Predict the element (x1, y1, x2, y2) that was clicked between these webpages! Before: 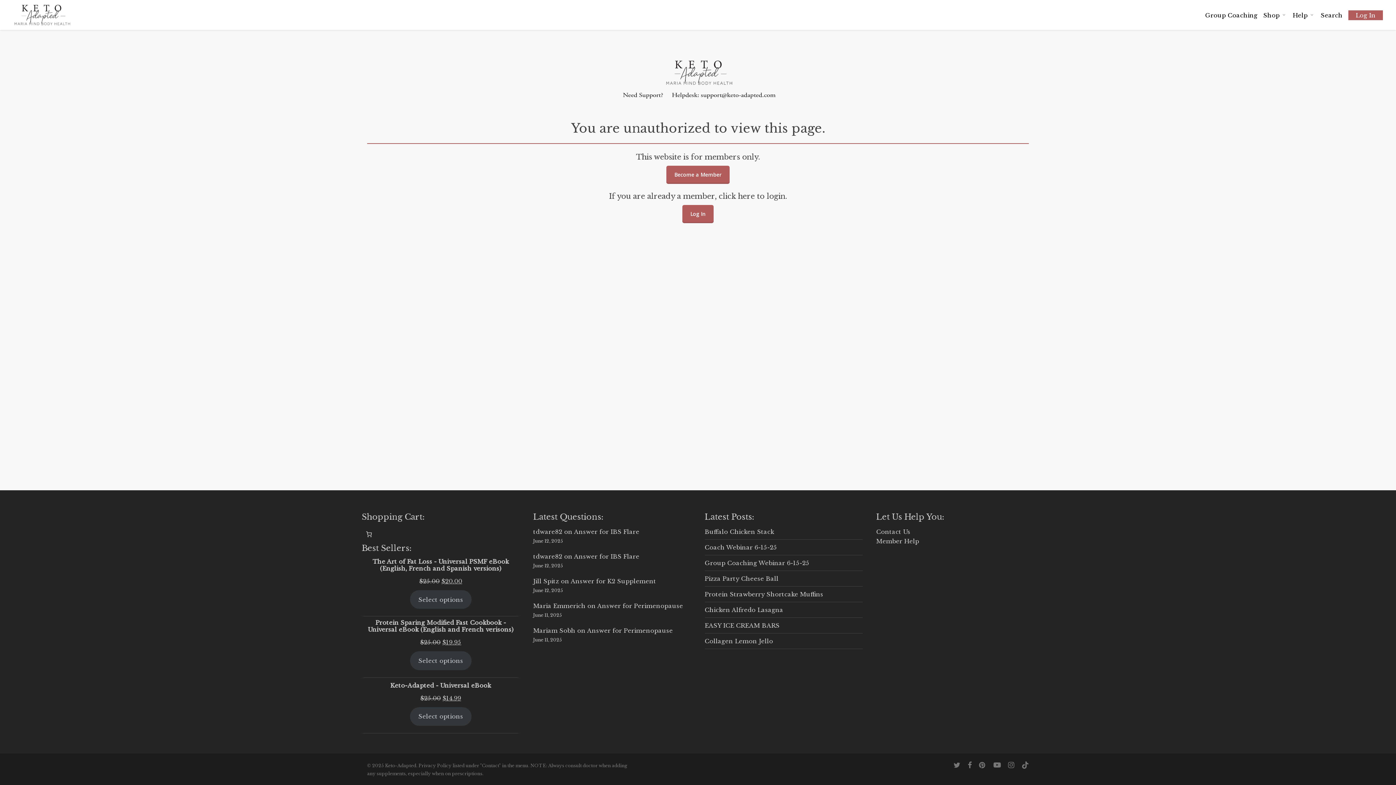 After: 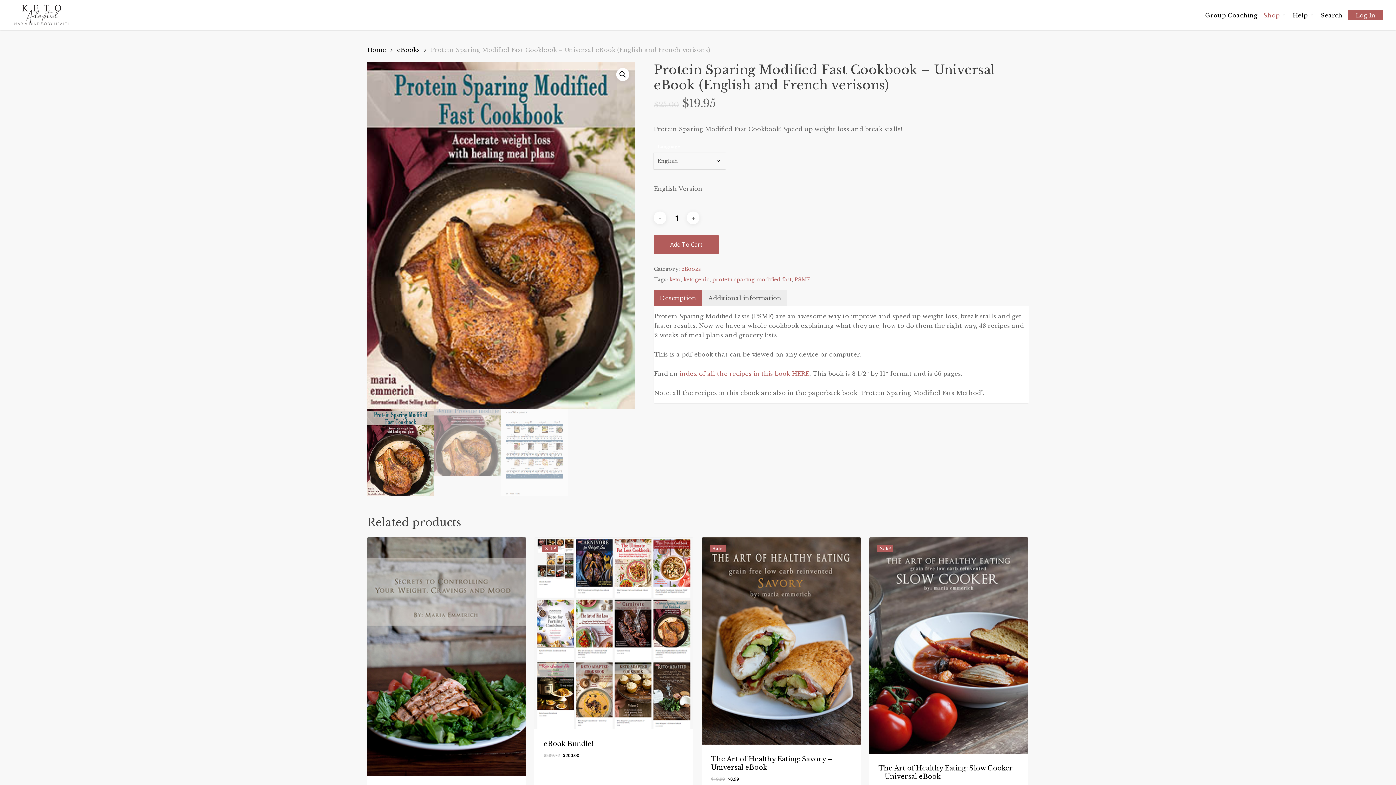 Action: label: Select options for “Protein Sparing Modified Fast Cookbook - Universal eBook (English and French verisons)” bbox: (410, 651, 471, 670)